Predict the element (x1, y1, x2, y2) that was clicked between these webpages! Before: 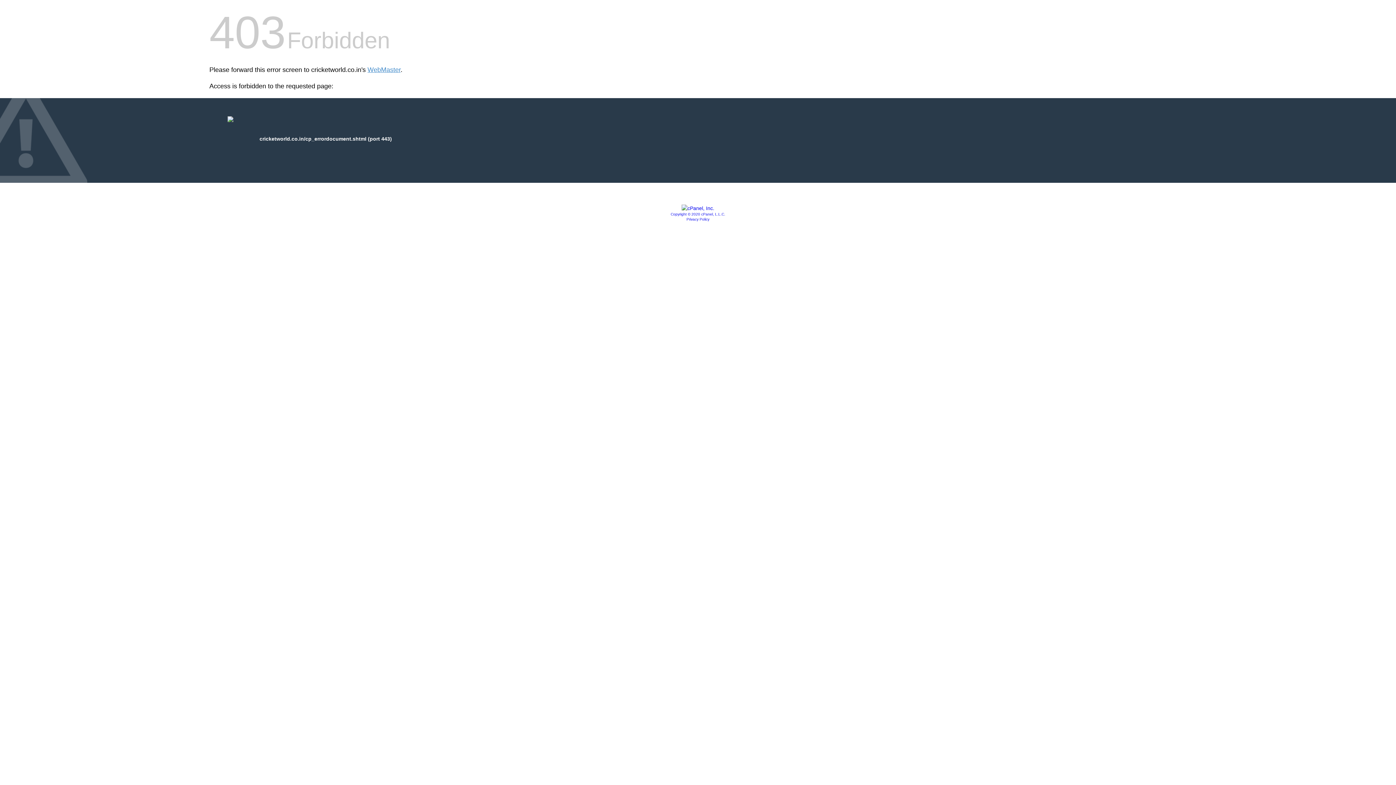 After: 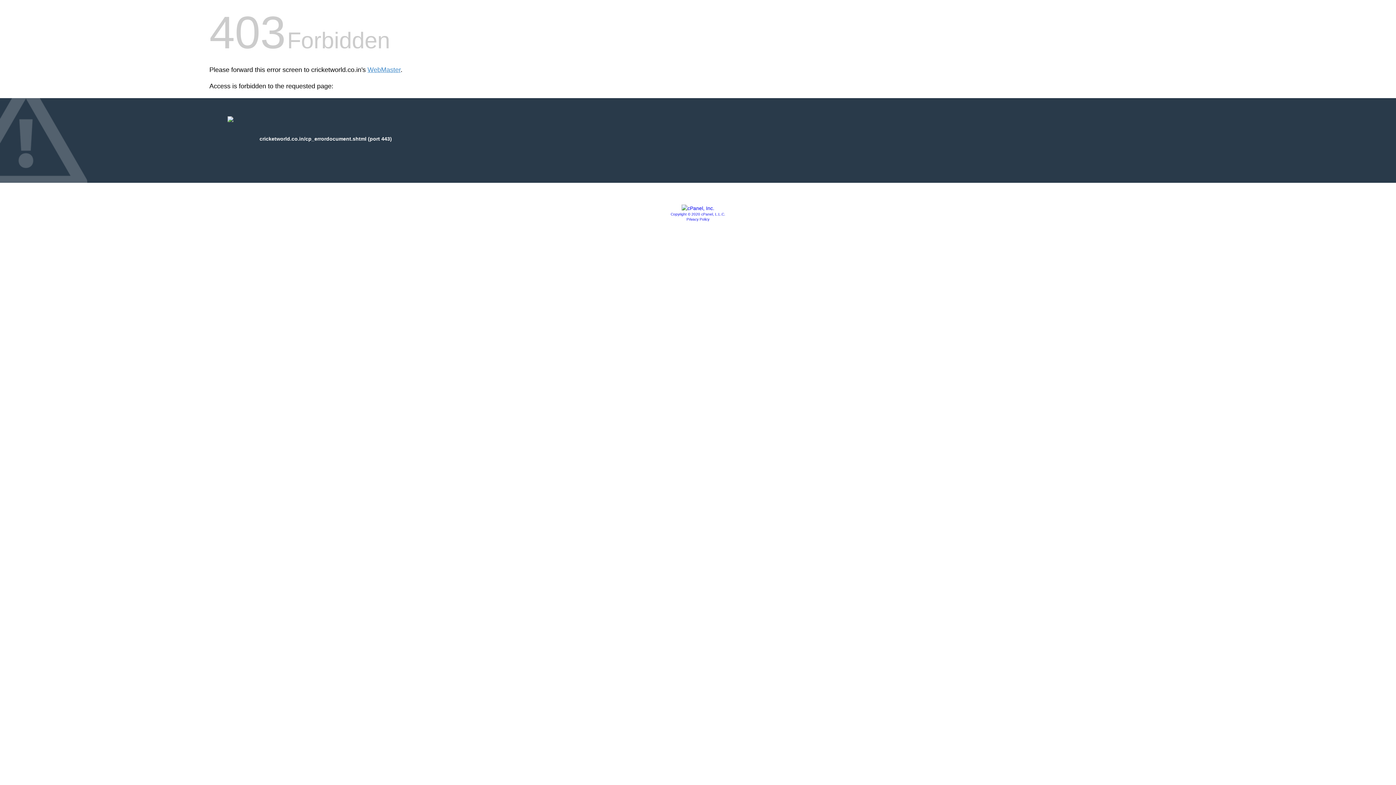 Action: bbox: (681, 205, 714, 211)